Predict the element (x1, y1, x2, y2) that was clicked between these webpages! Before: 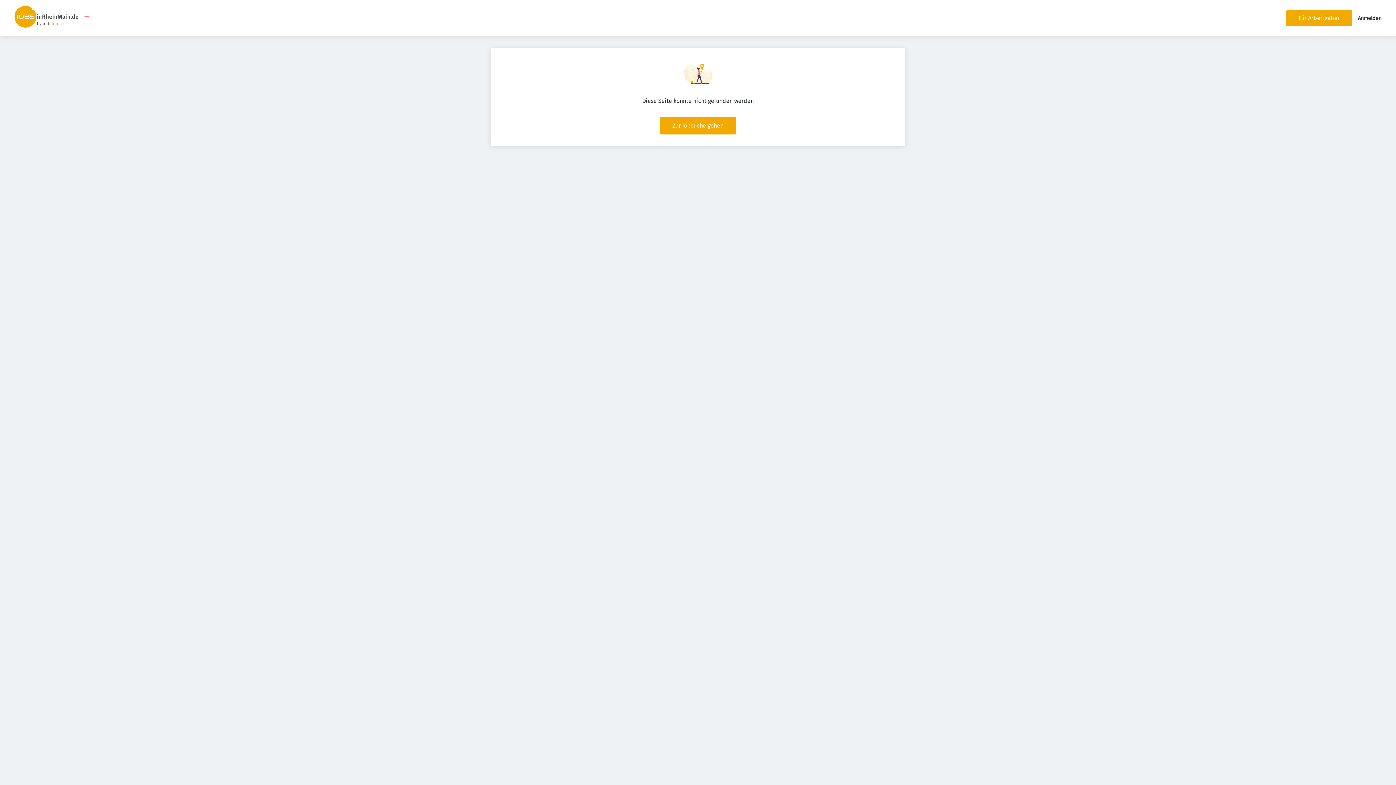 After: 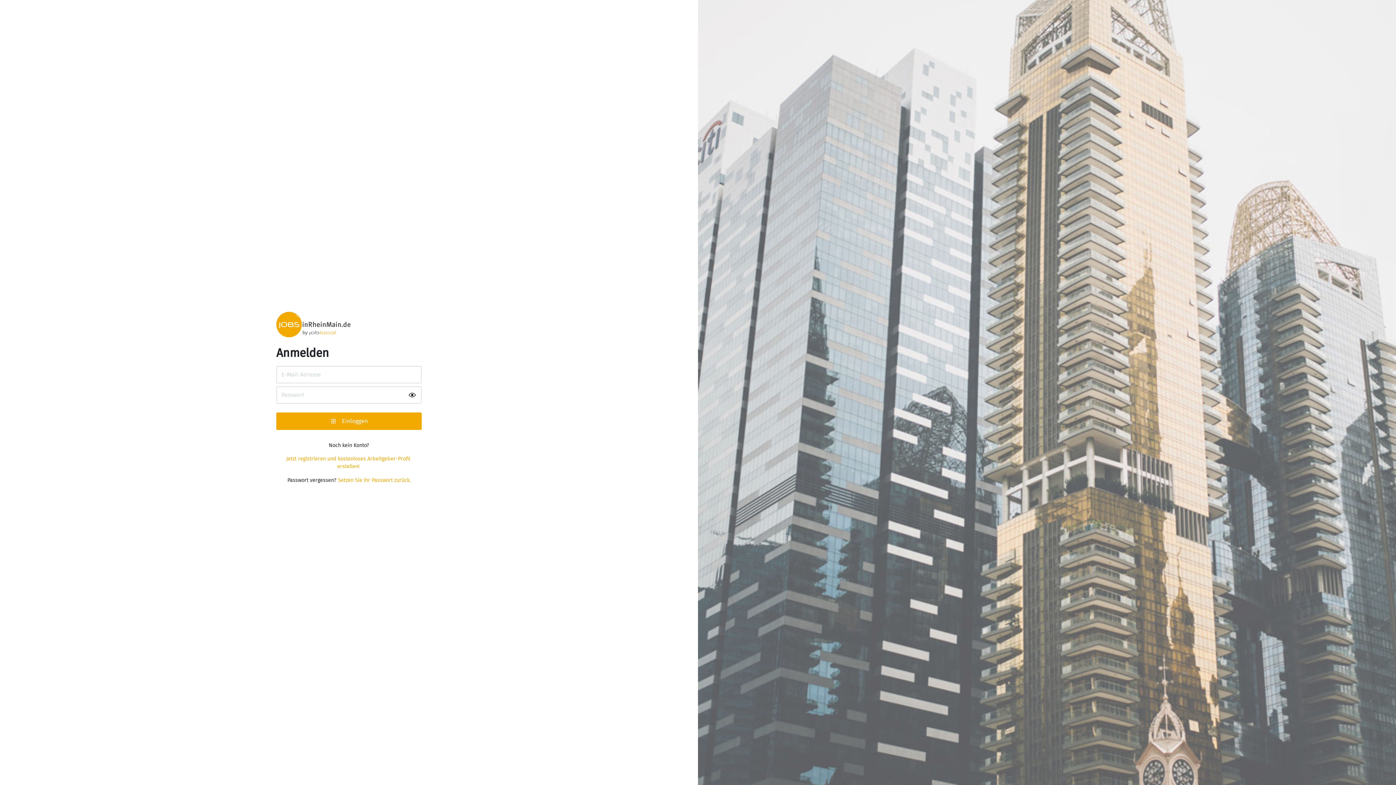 Action: label: Anmelden bbox: (1358, 15, 1381, 21)